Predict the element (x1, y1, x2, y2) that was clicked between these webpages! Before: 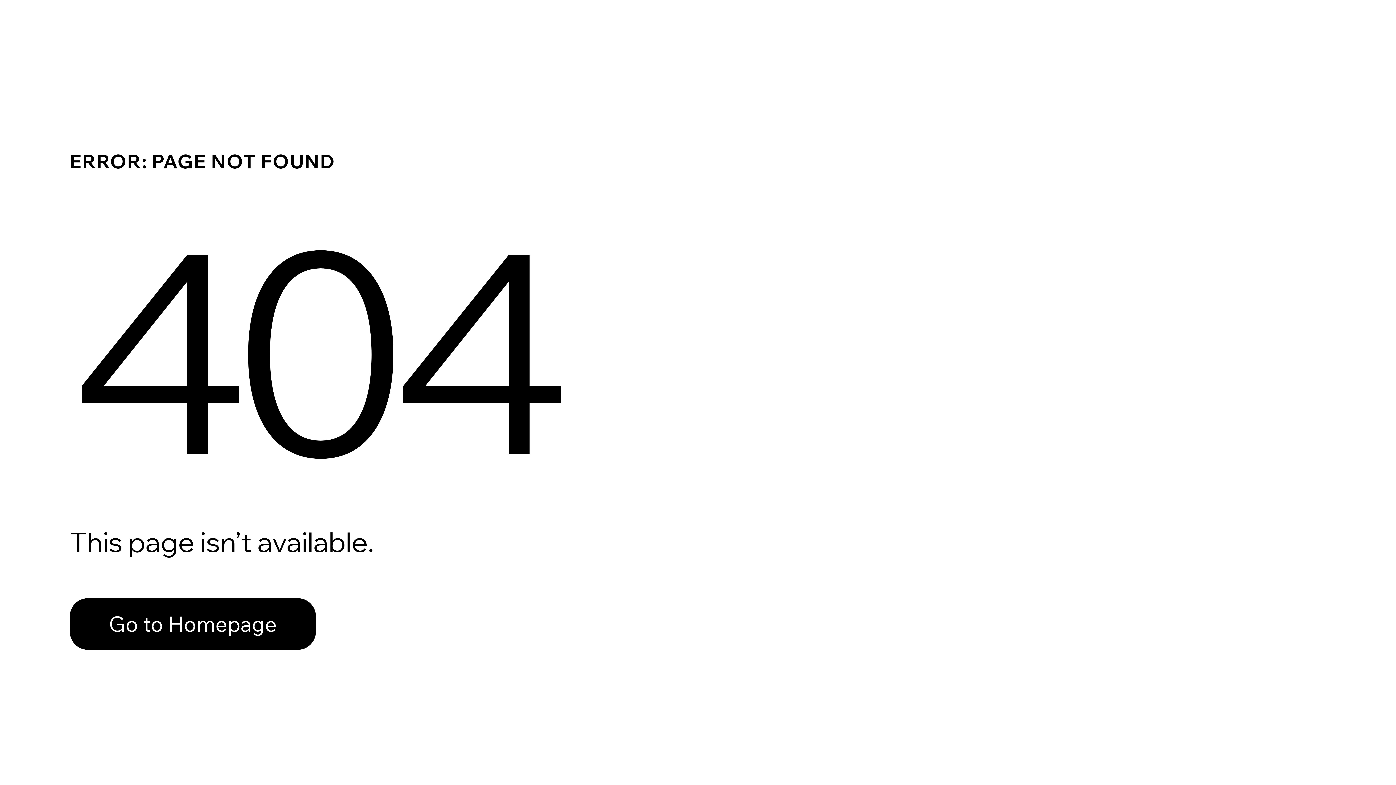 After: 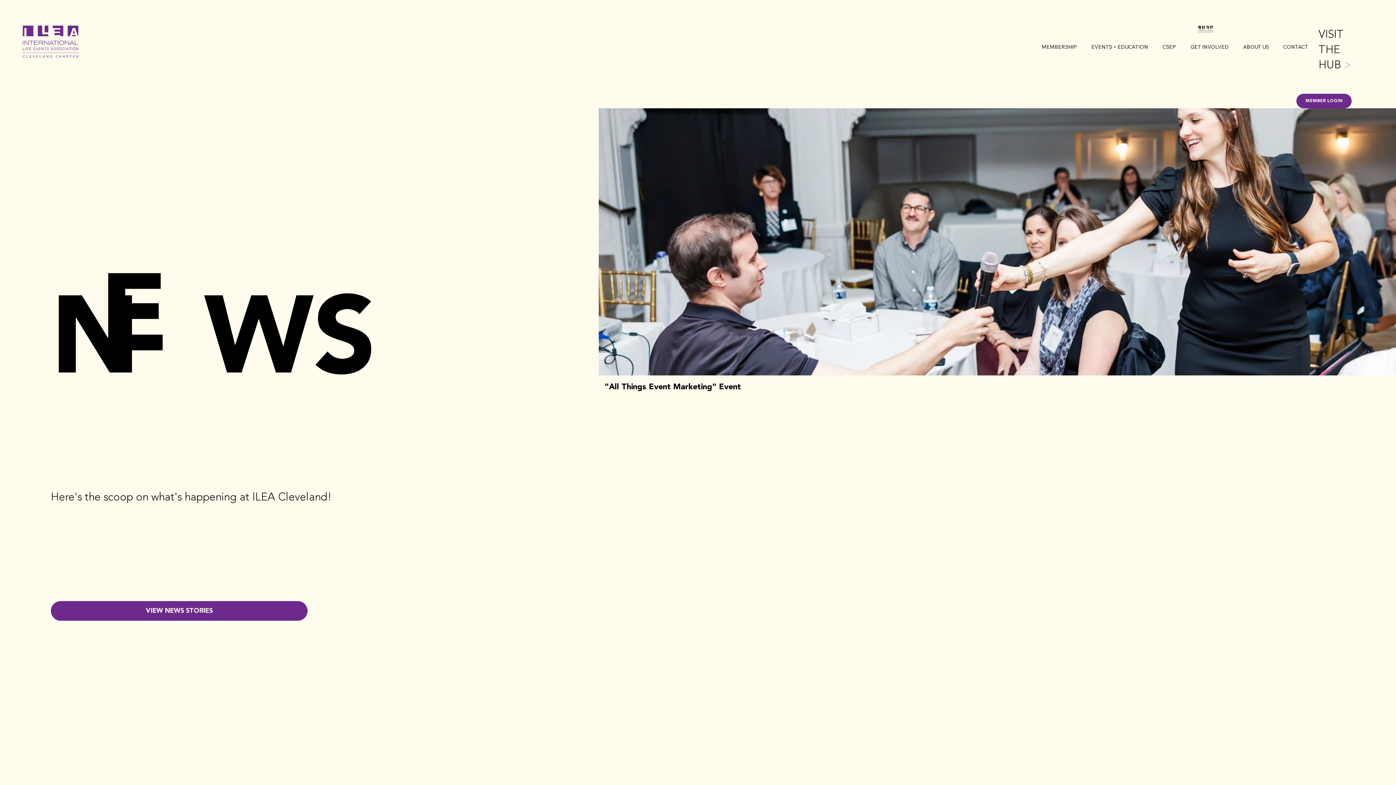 Action: label: Go to Homepage bbox: (69, 598, 316, 650)